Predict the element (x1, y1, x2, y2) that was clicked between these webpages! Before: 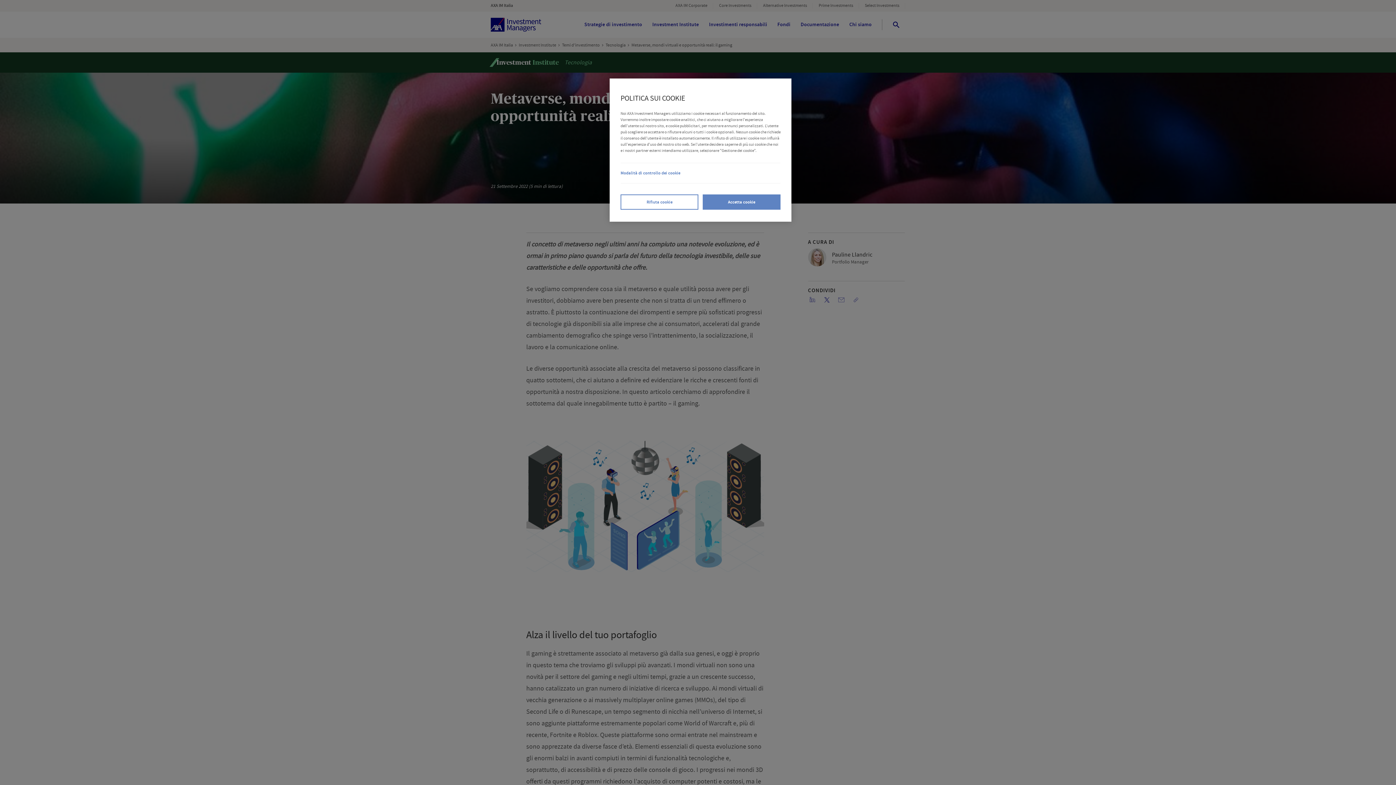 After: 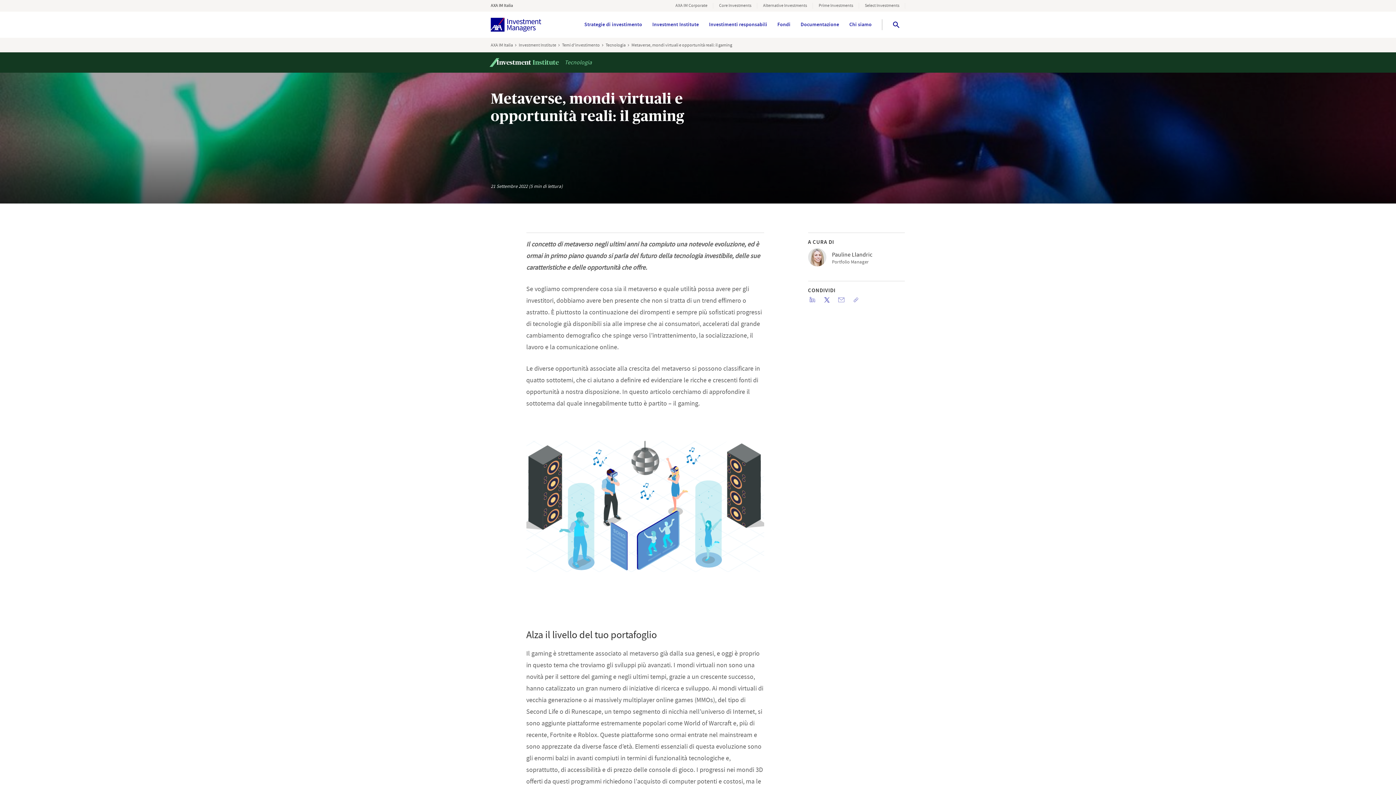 Action: bbox: (702, 194, 780, 209) label: Accetta cookie